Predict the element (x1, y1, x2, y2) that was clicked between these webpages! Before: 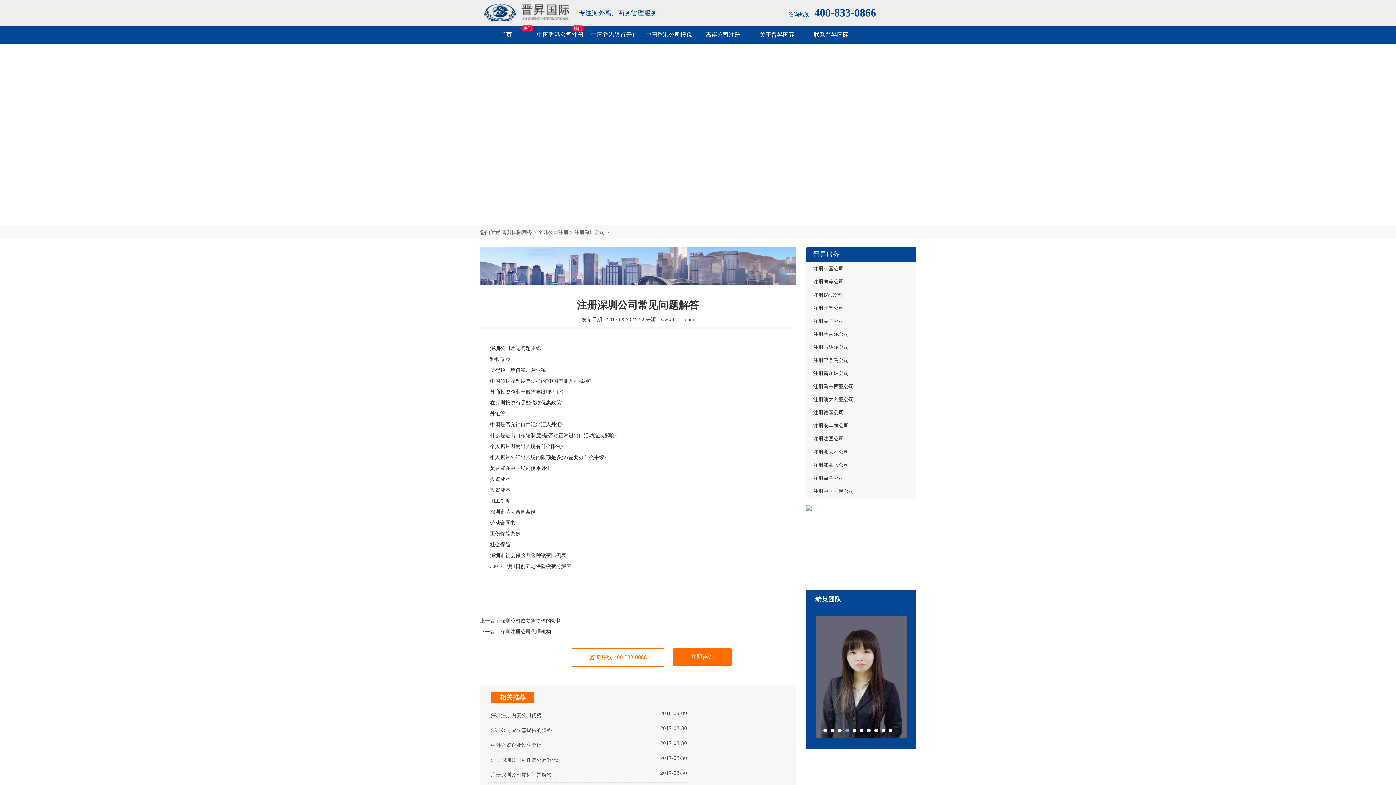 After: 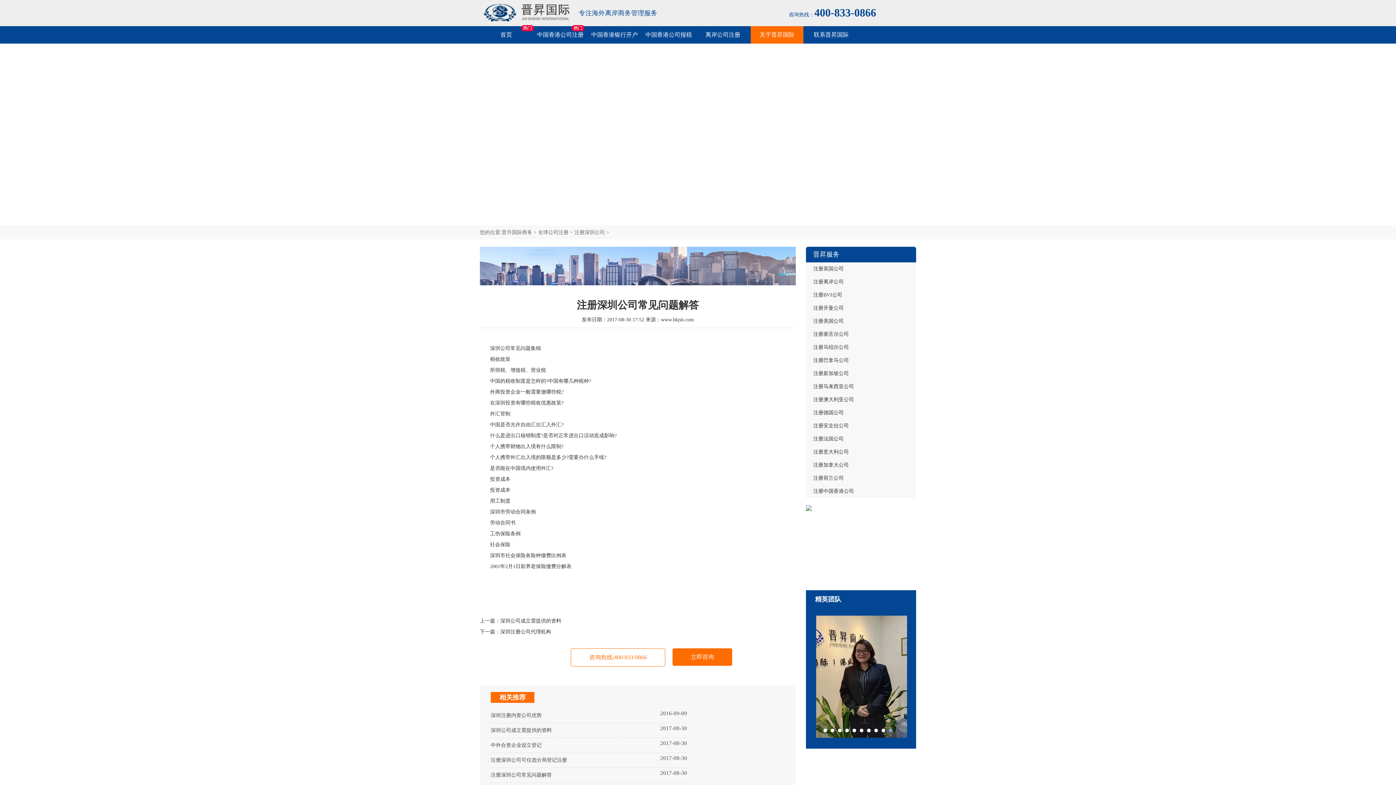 Action: label:  
关于晋昇国际 bbox: (750, 26, 803, 43)